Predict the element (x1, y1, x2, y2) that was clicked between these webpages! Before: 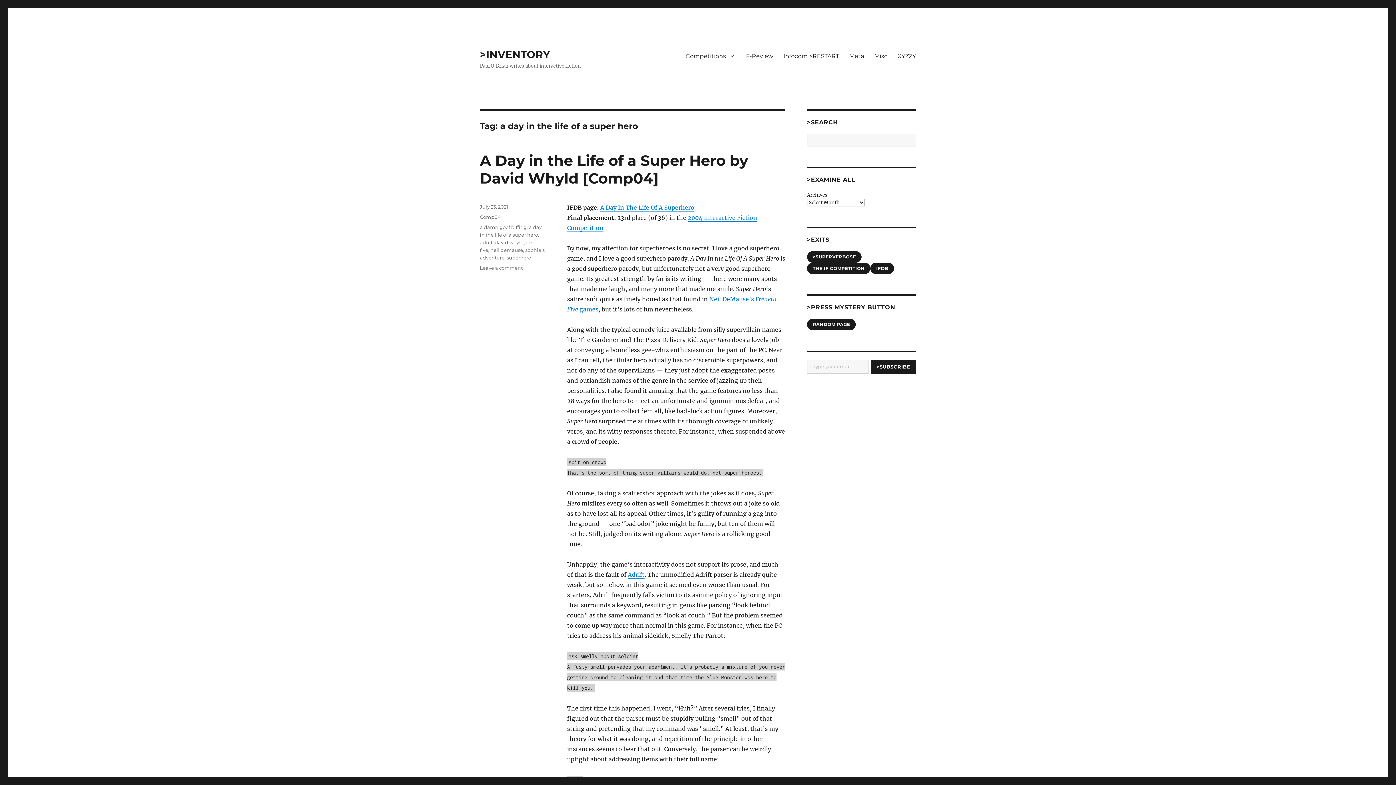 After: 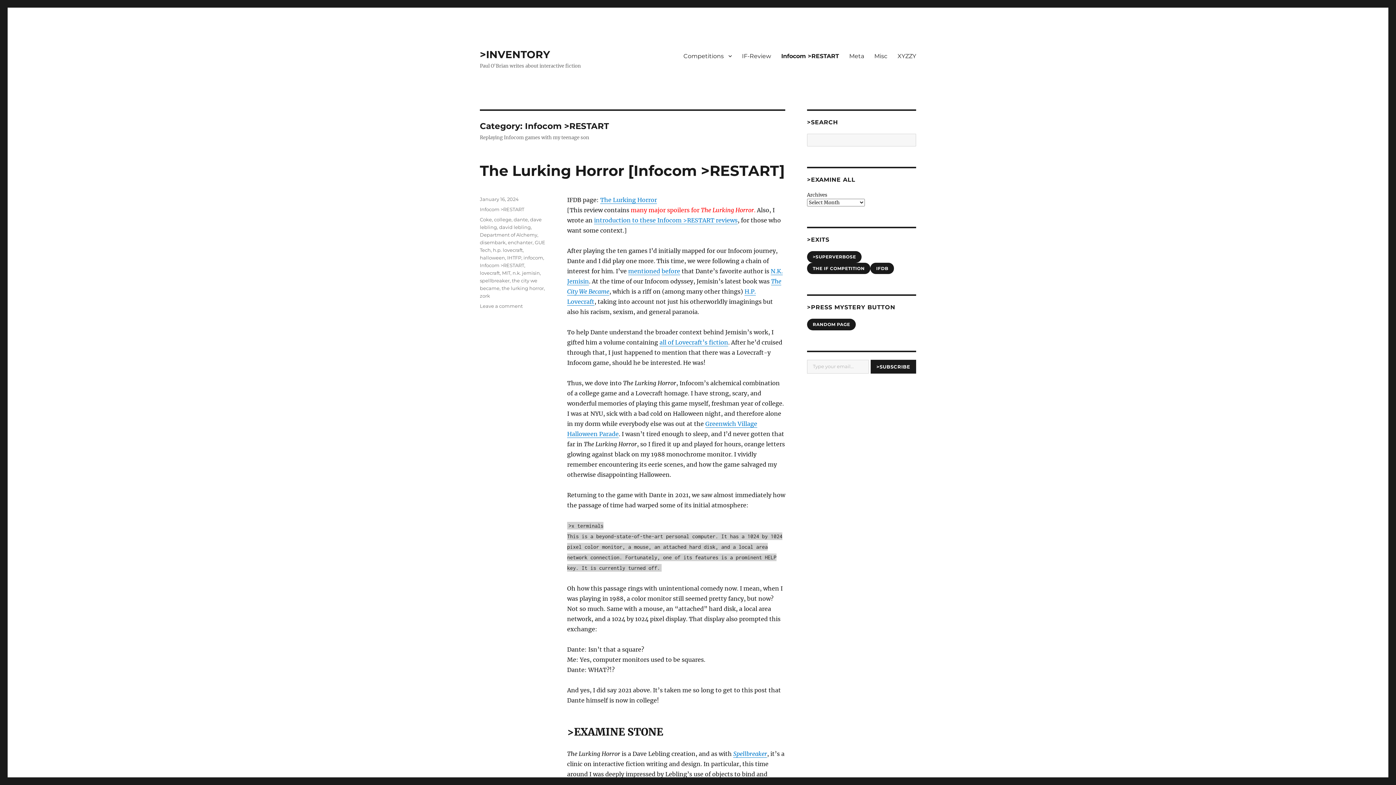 Action: bbox: (778, 48, 844, 63) label: Infocom >RESTART